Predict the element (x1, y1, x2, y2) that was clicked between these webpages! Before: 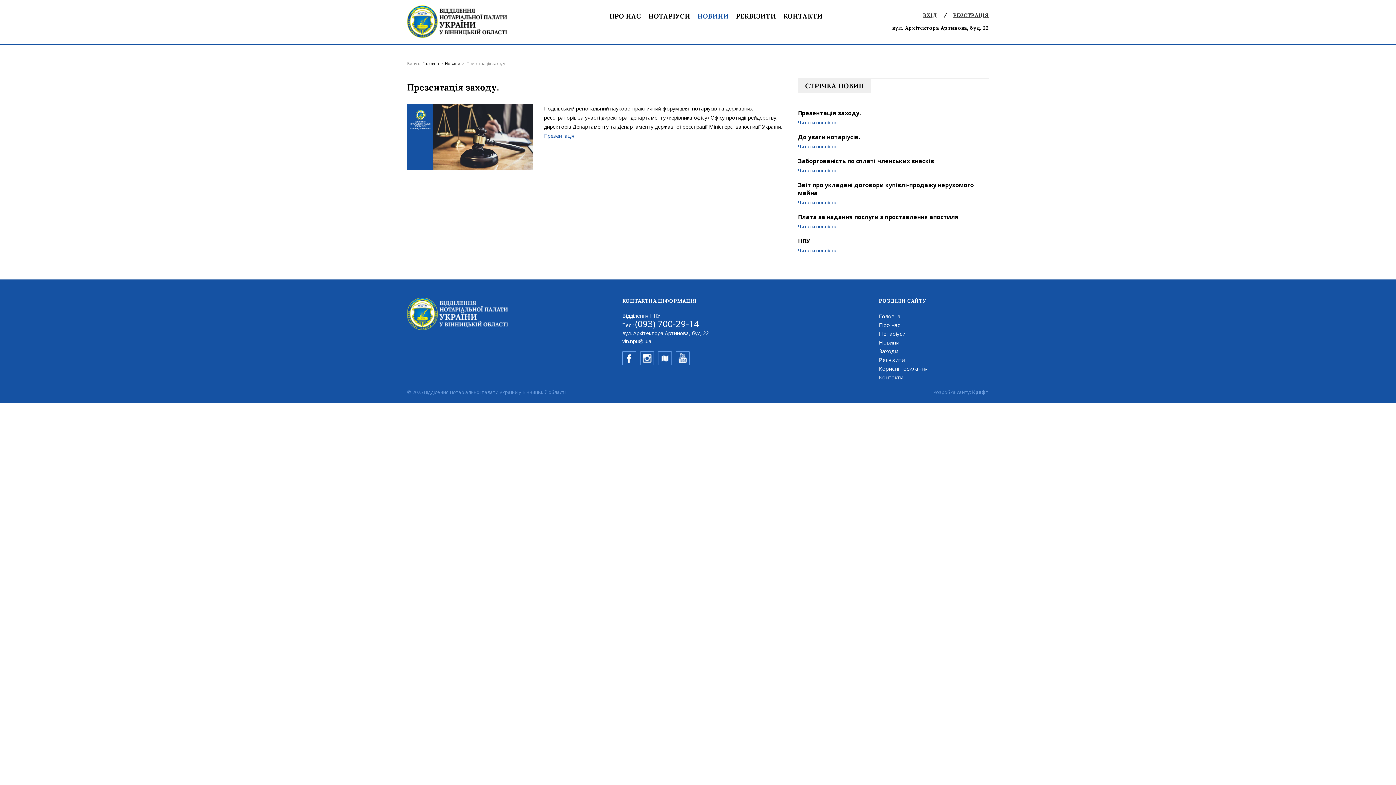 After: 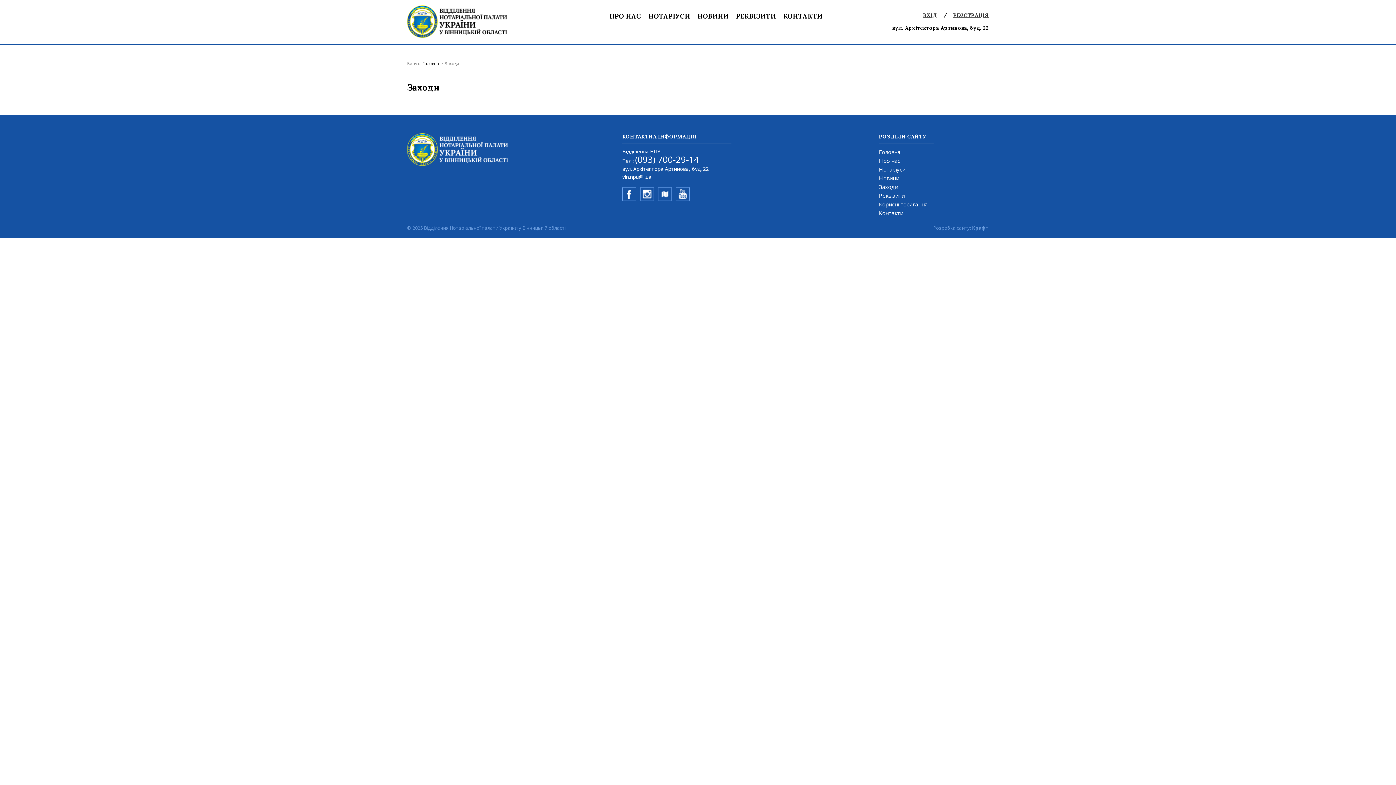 Action: bbox: (879, 347, 989, 354) label: Заходи